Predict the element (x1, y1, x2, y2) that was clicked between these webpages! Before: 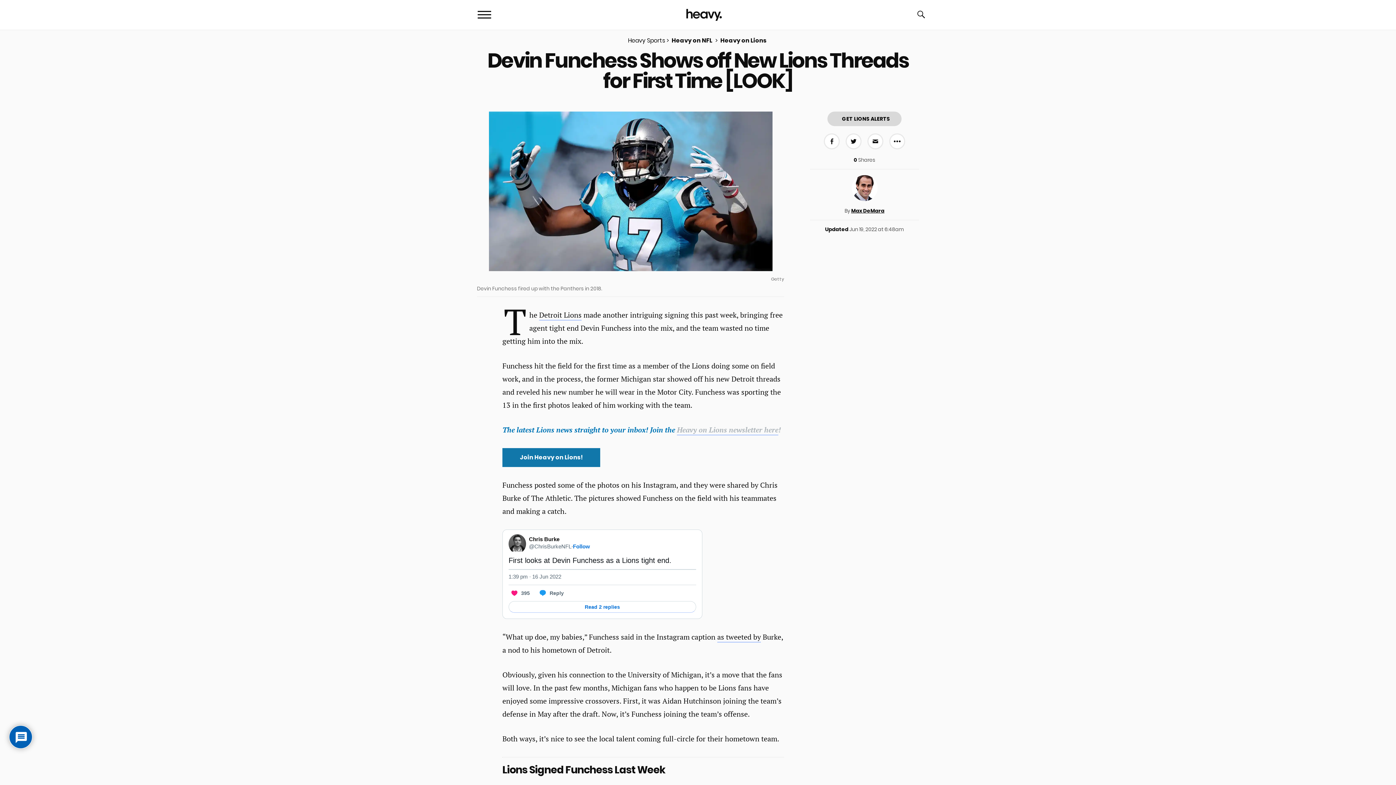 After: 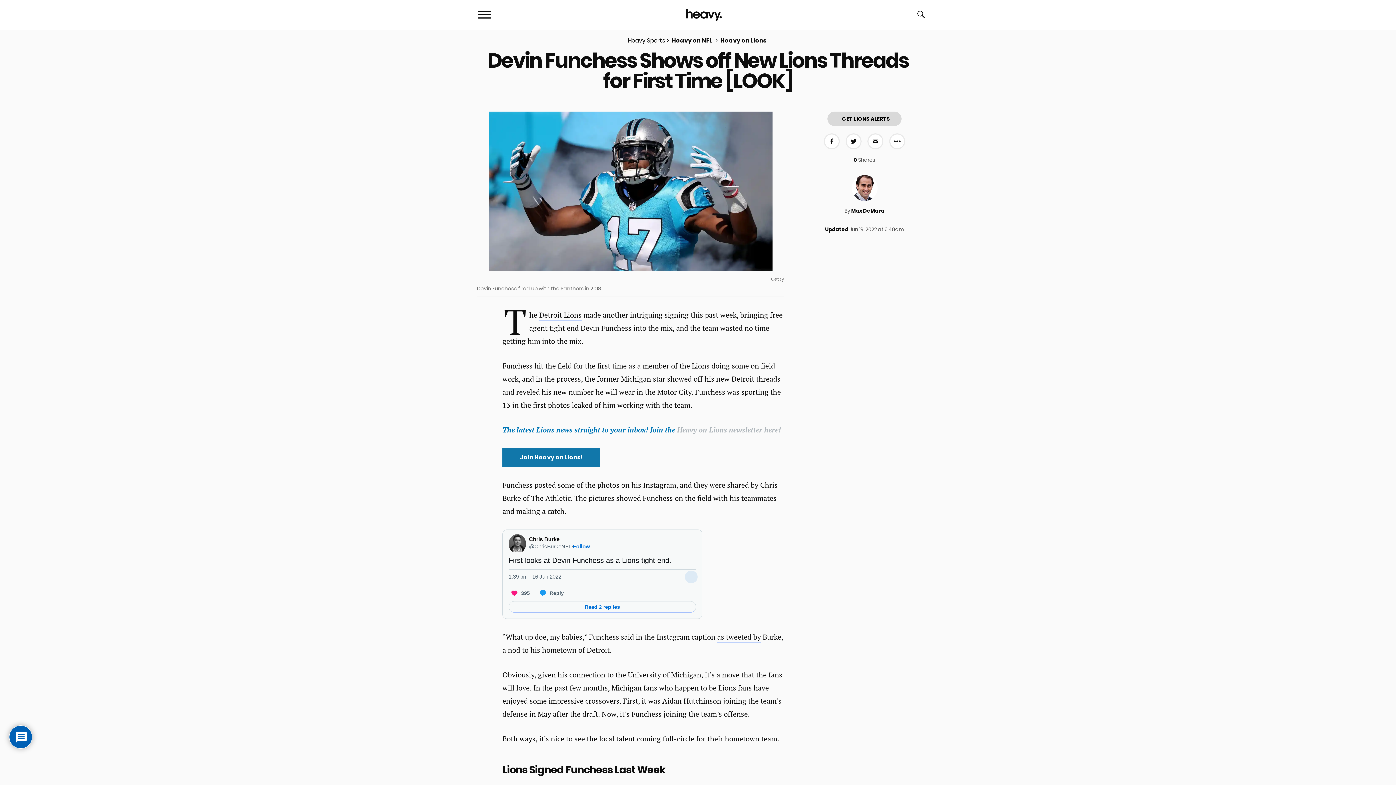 Action: bbox: (685, 570, 697, 583) label: X Ads info and privacy